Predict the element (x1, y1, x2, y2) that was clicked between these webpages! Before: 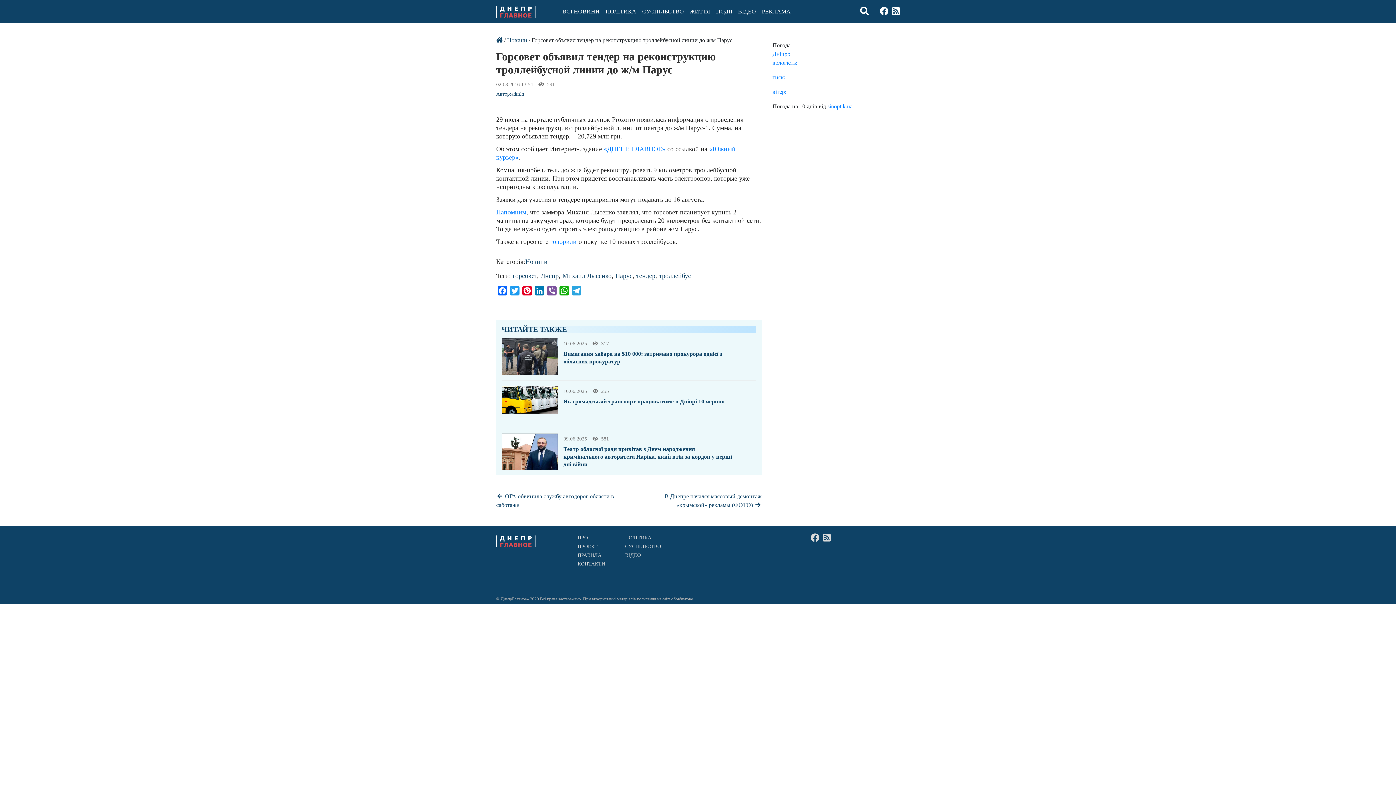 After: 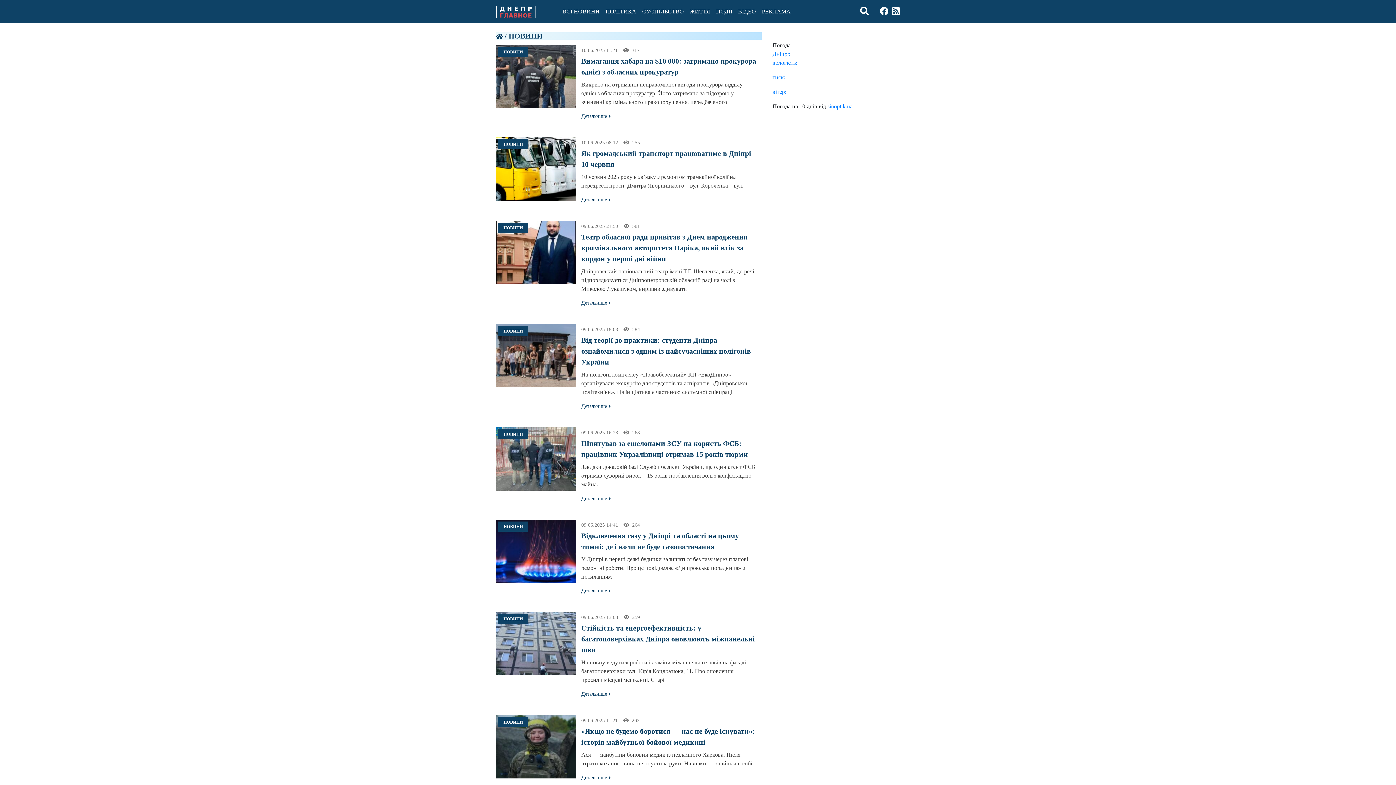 Action: label: Новини bbox: (525, 258, 547, 265)